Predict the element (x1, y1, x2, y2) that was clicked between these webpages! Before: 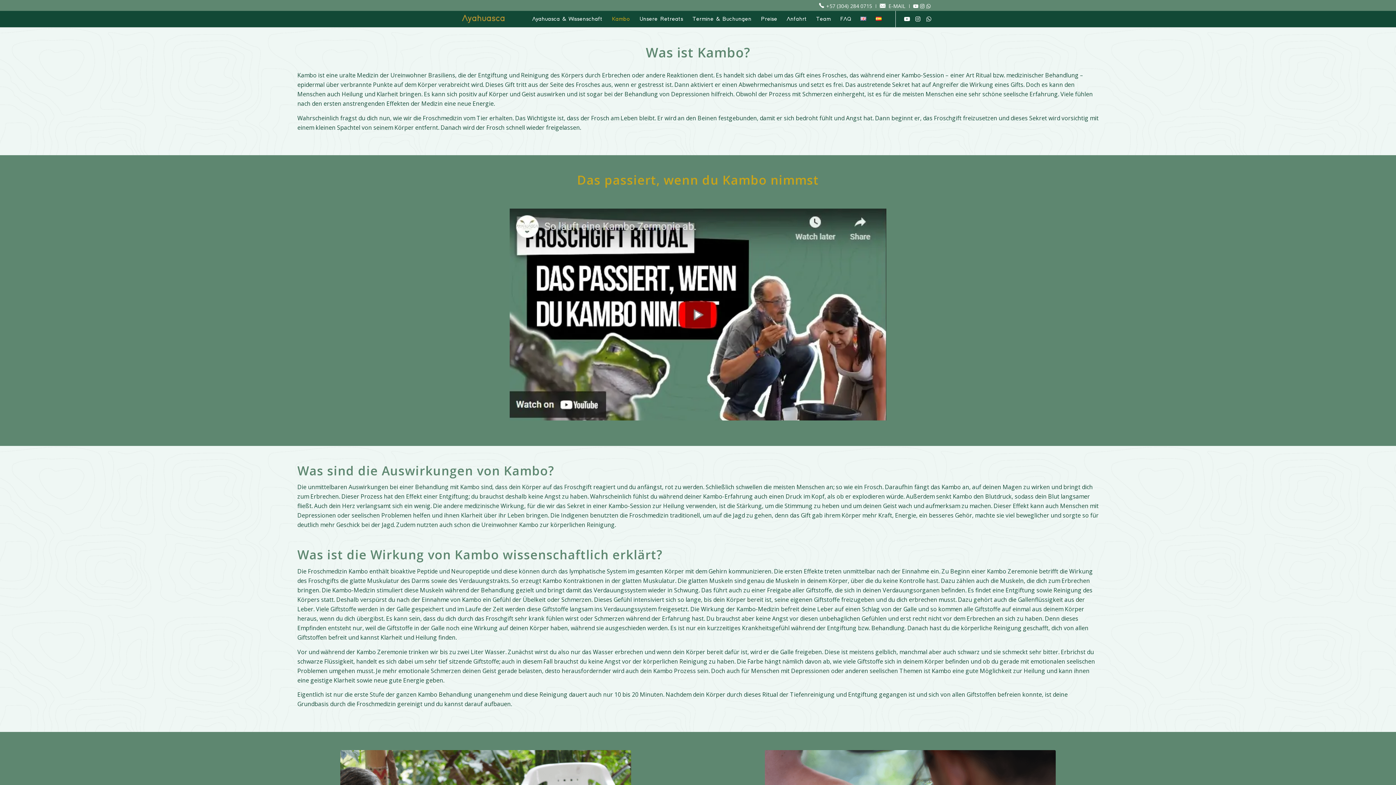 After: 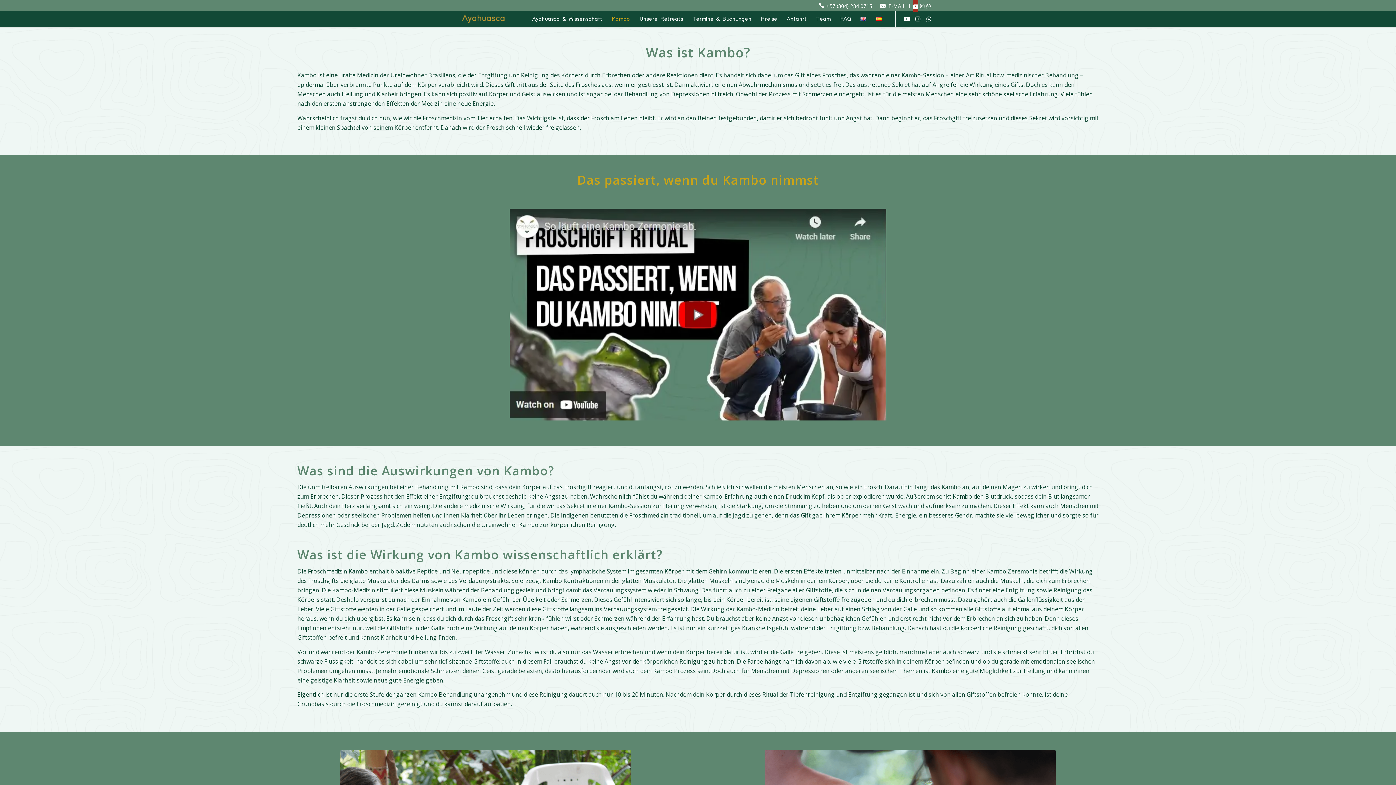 Action: label: Link zu Youtube bbox: (913, 0, 918, 12)